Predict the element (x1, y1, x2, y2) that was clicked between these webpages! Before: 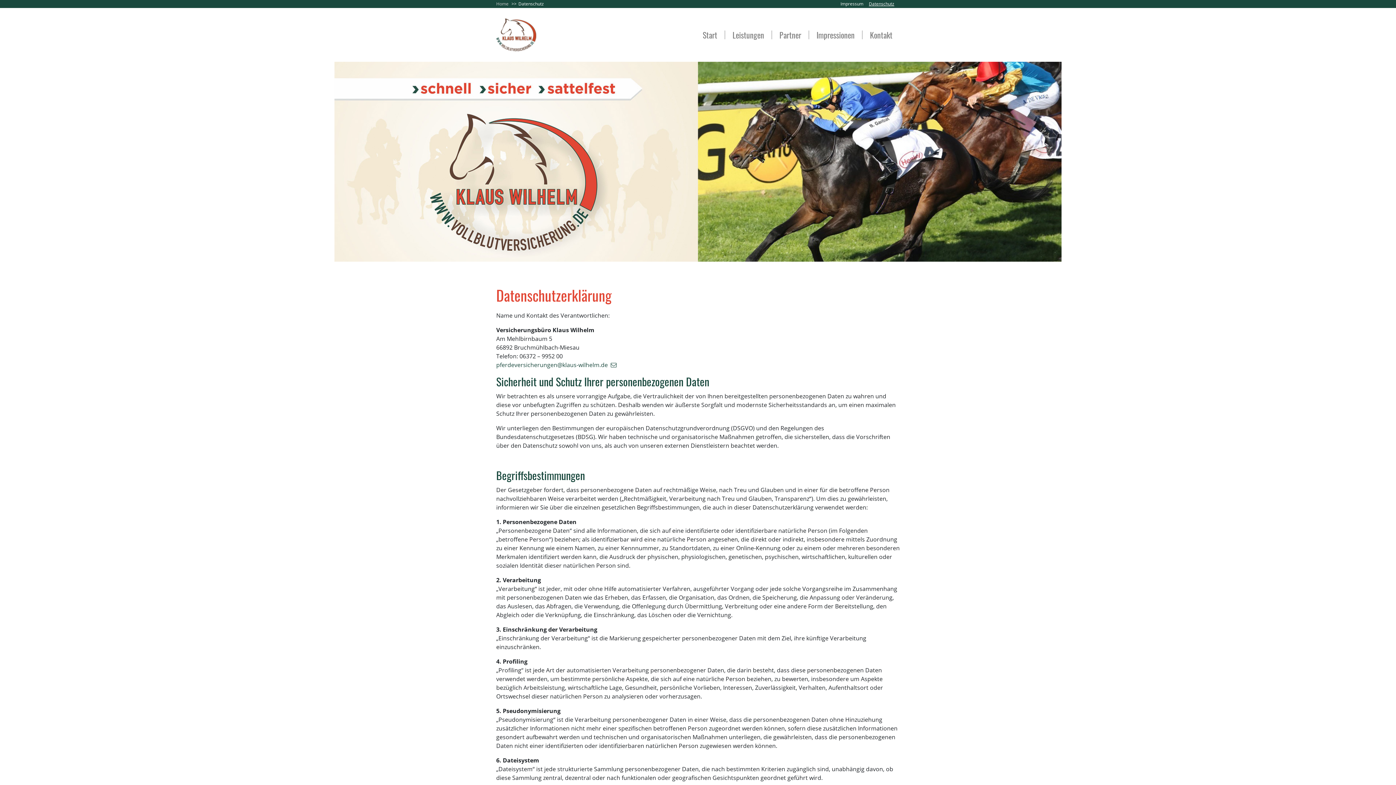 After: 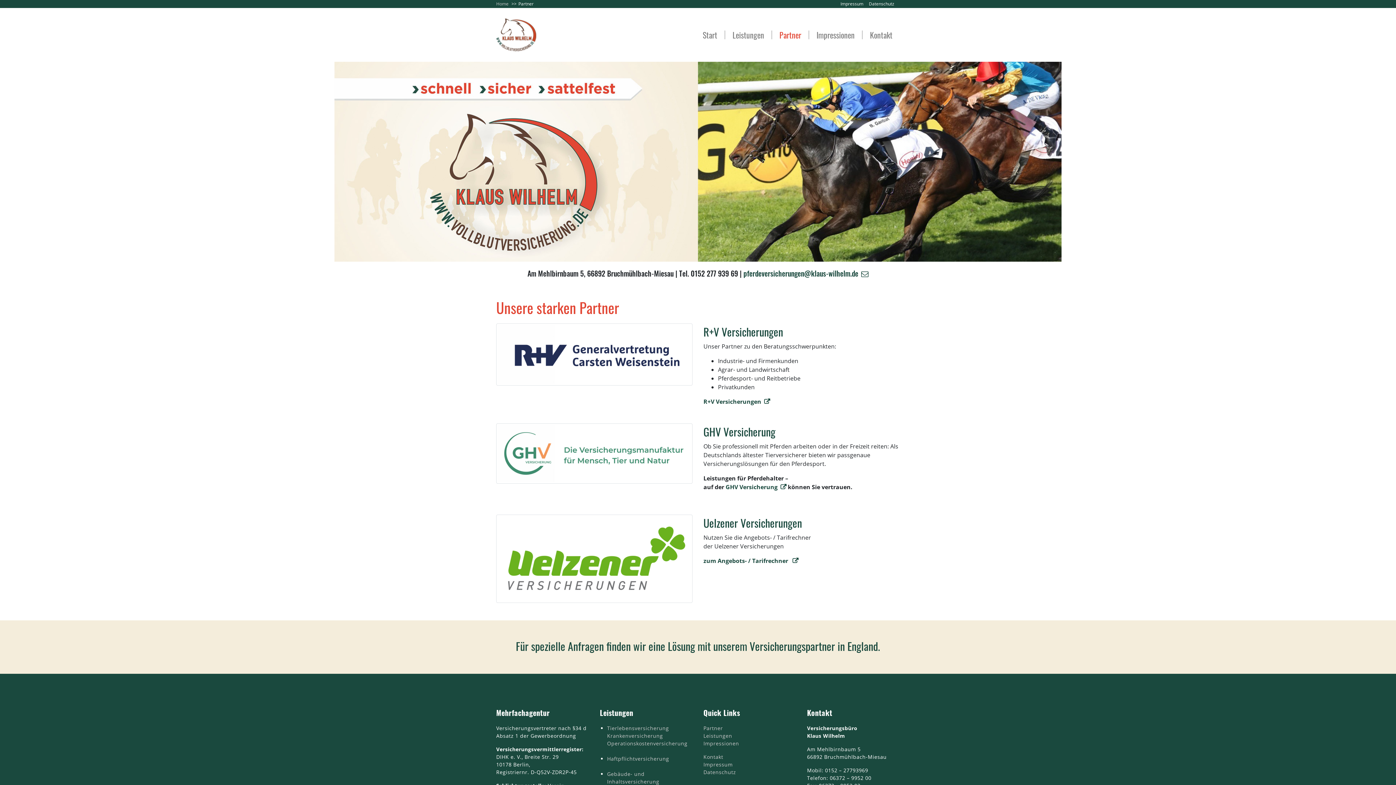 Action: label: Partner bbox: (772, 30, 808, 39)